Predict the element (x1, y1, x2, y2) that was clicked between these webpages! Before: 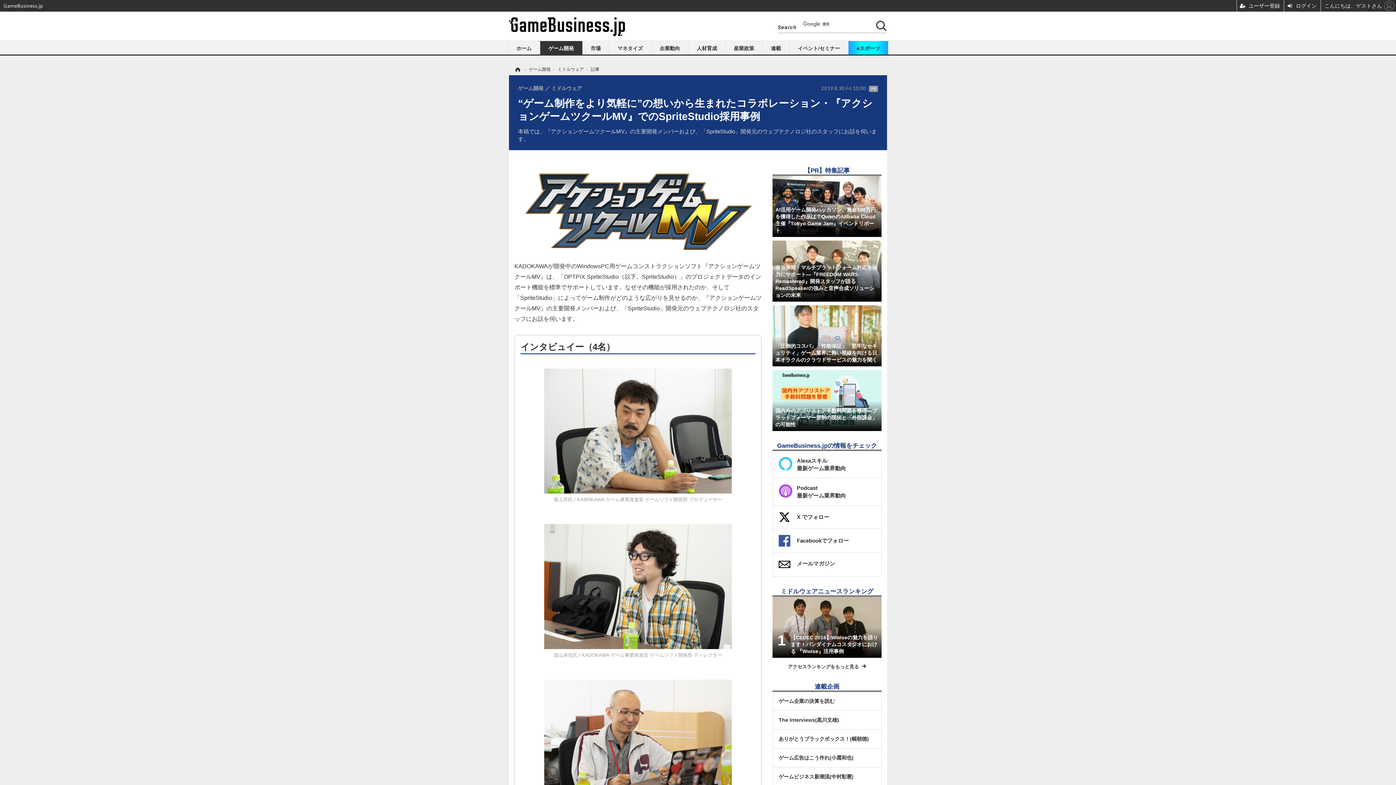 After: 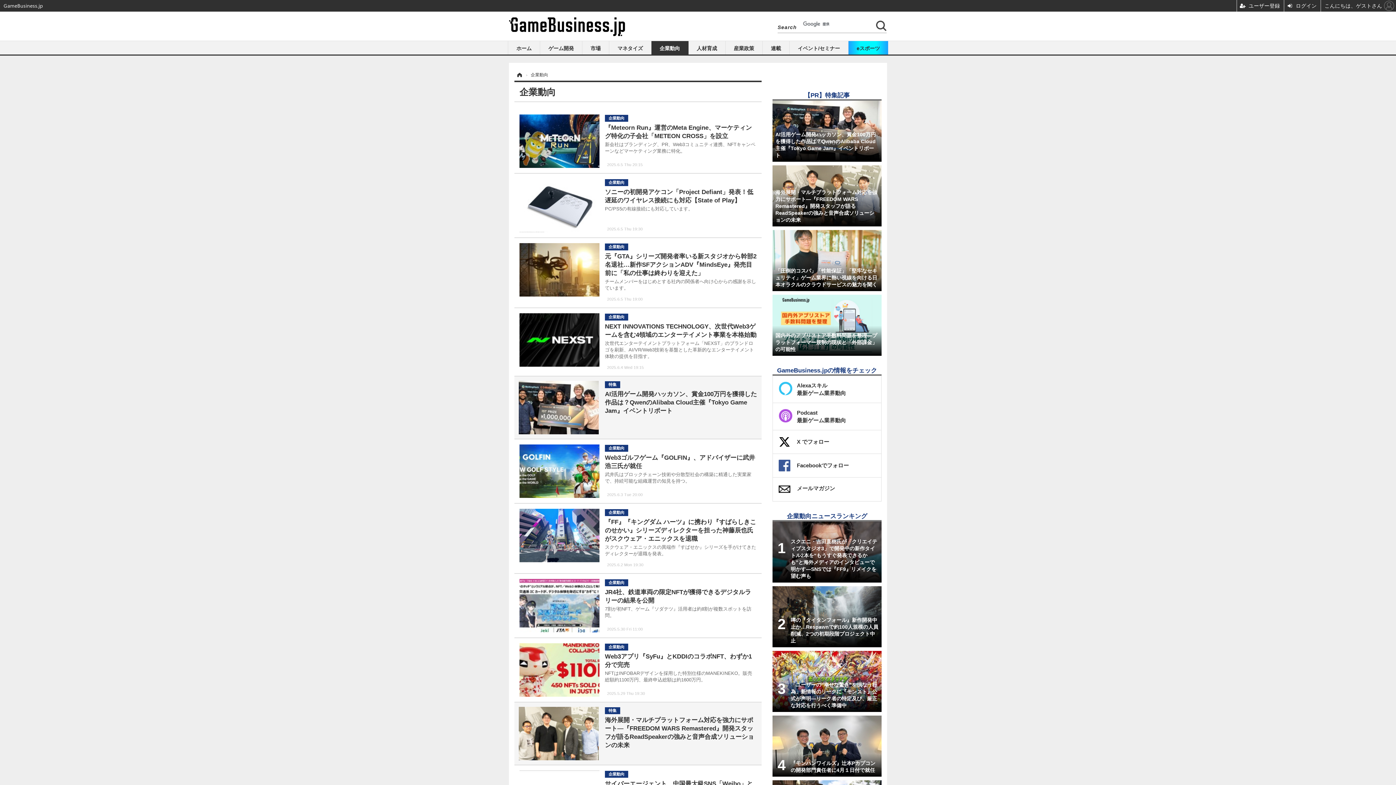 Action: label: 企業動向 bbox: (651, 41, 688, 54)